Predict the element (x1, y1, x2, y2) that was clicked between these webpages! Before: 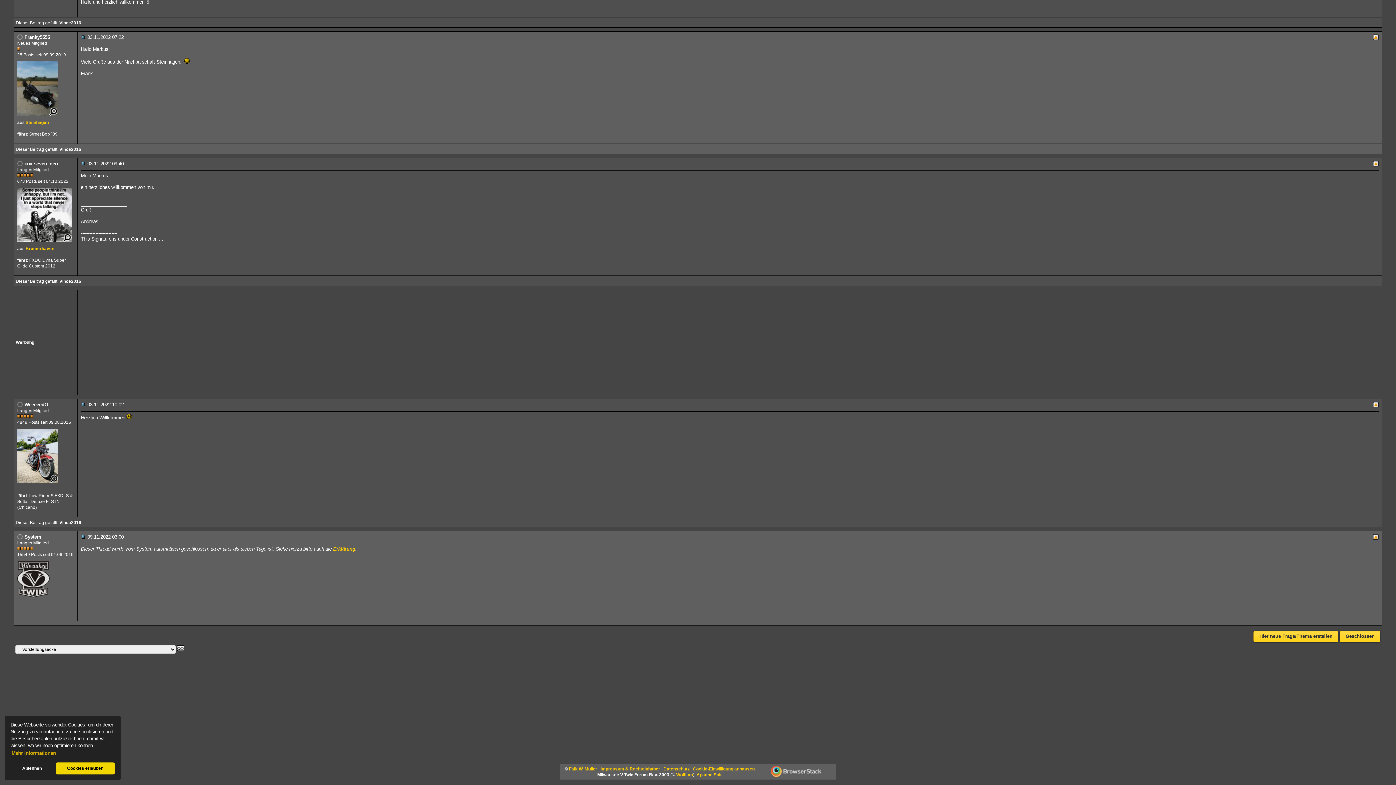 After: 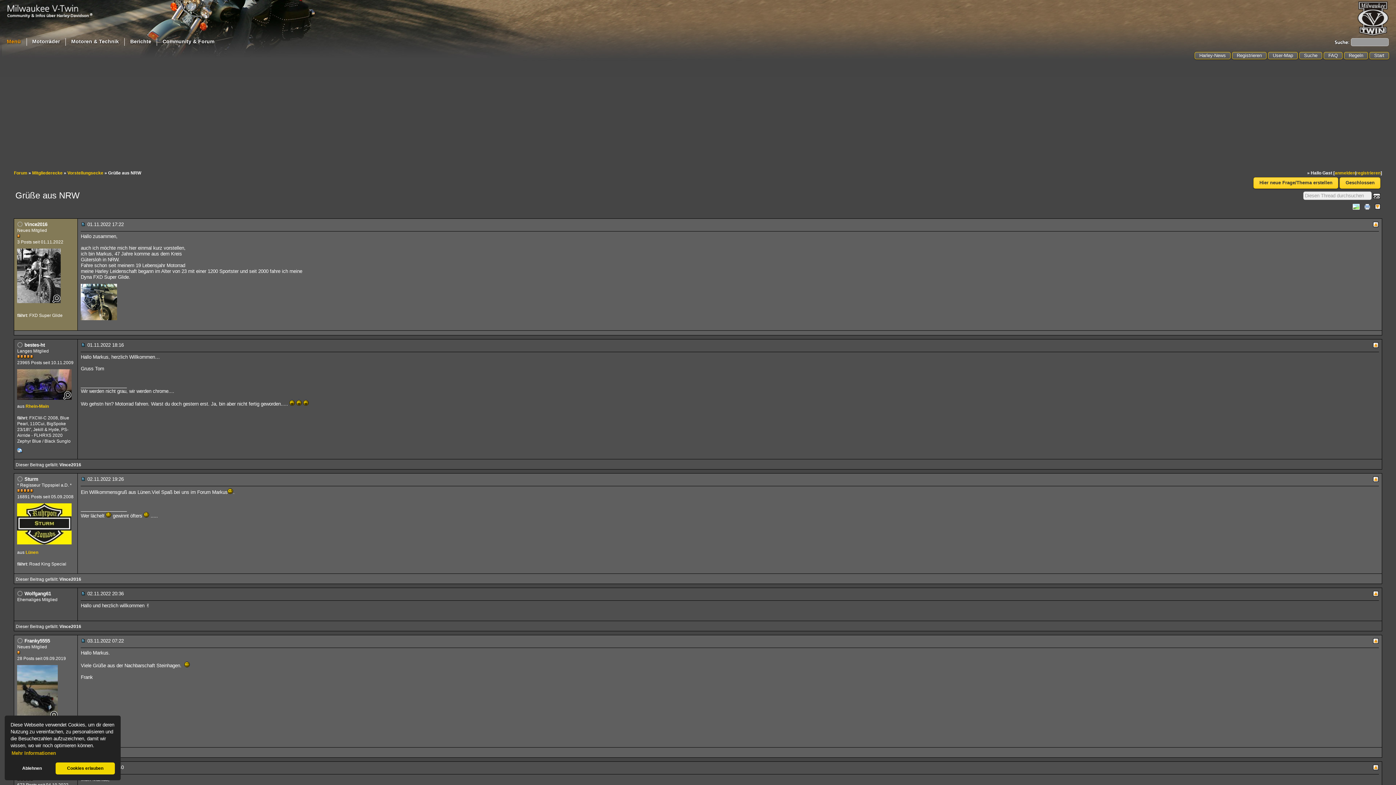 Action: bbox: (1373, 35, 1379, 41)